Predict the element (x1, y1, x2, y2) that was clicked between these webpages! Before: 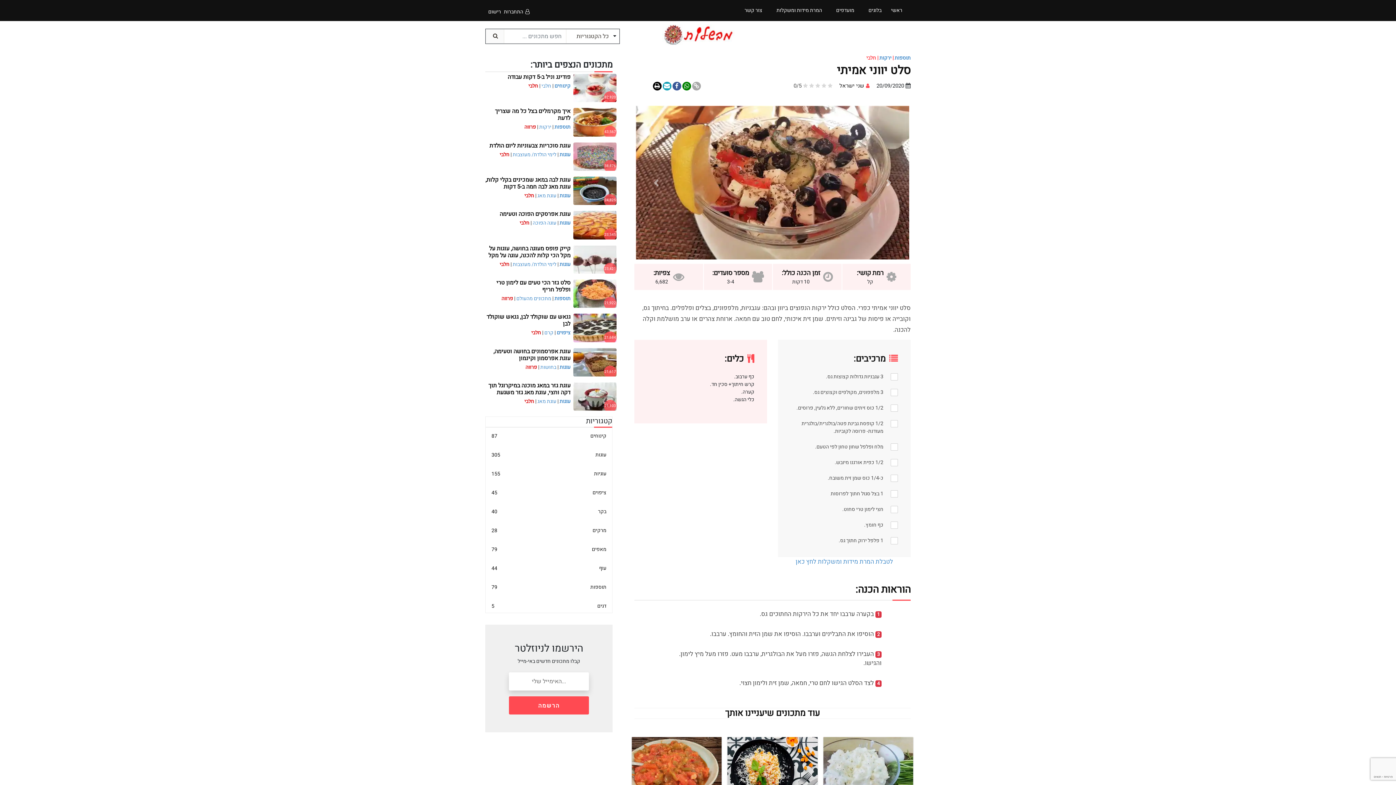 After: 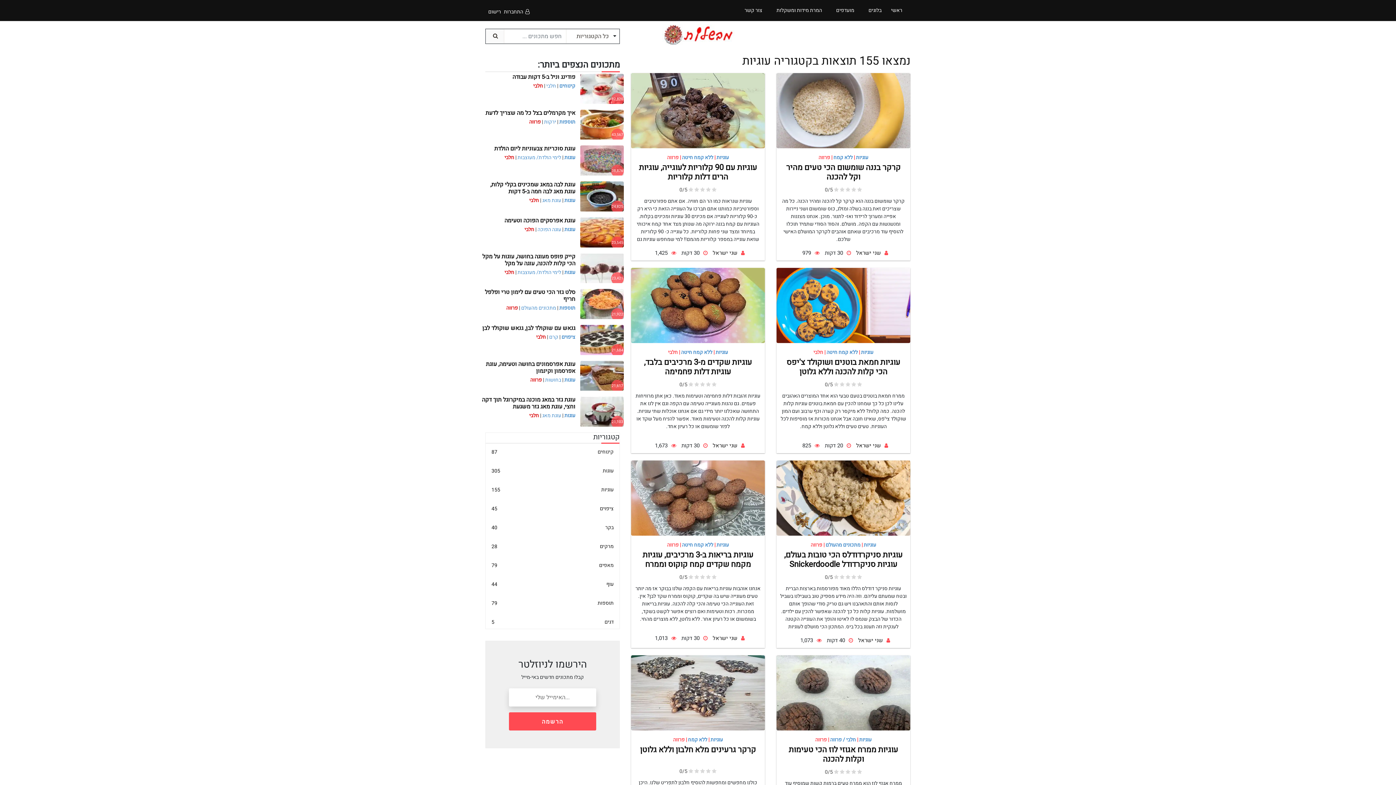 Action: bbox: (491, 470, 606, 477) label: עוגיות
155